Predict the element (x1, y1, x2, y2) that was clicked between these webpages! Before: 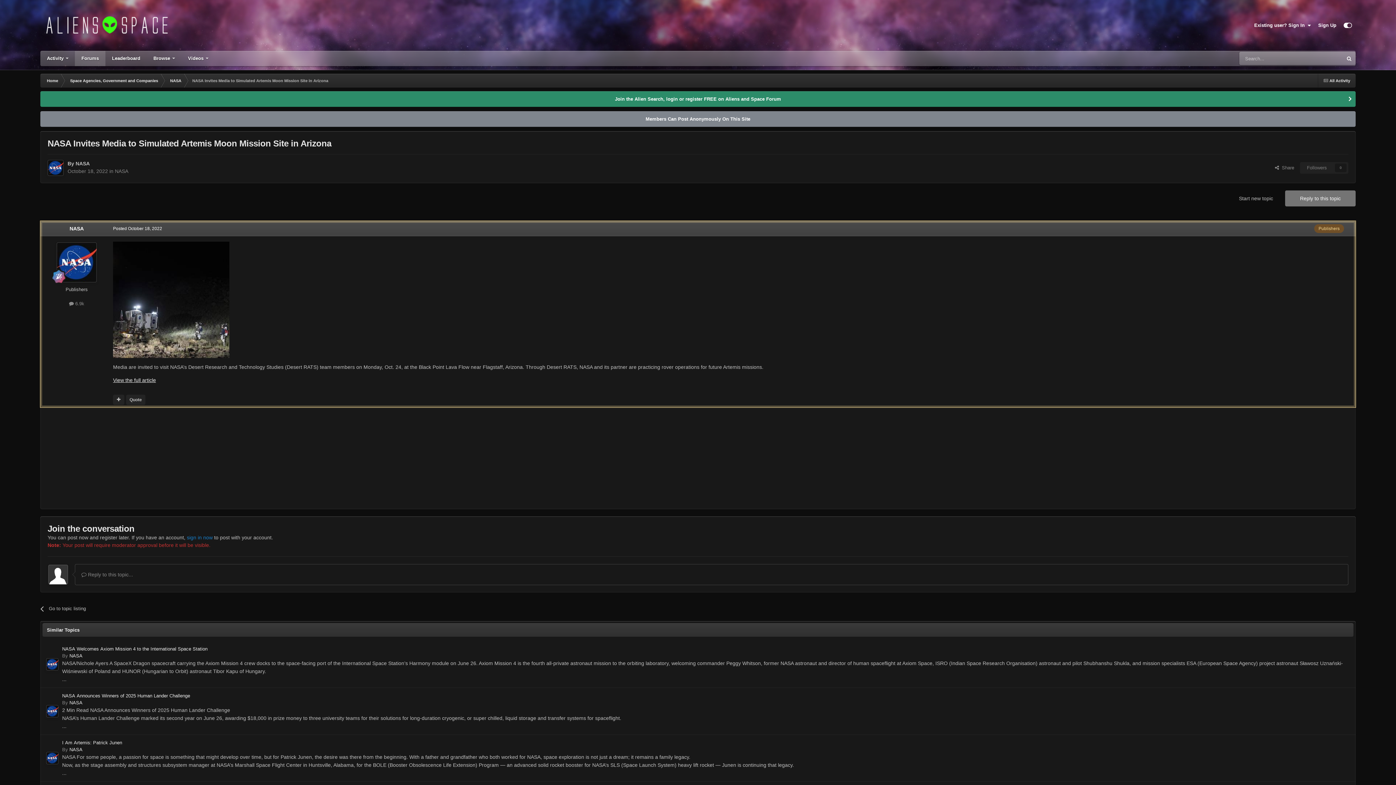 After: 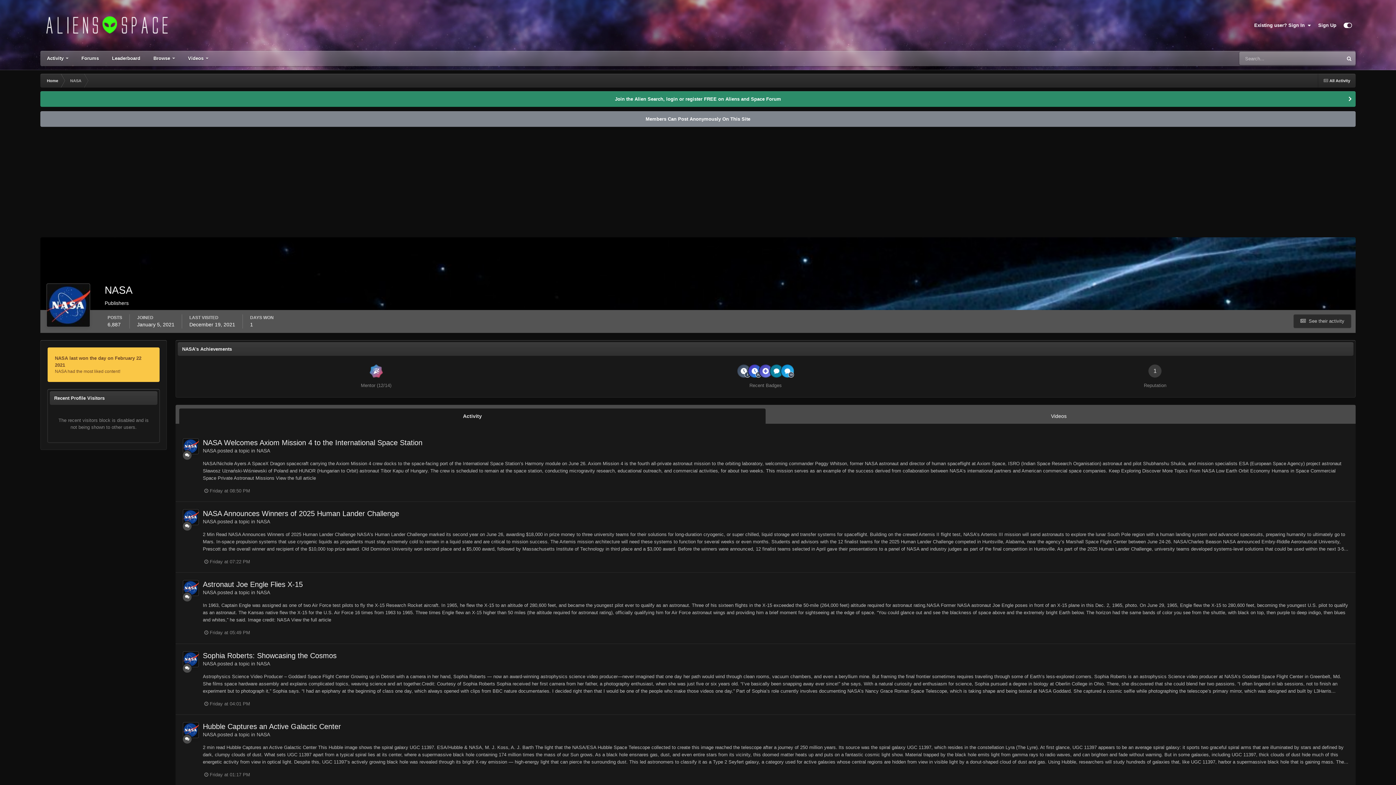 Action: bbox: (46, 658, 58, 671)